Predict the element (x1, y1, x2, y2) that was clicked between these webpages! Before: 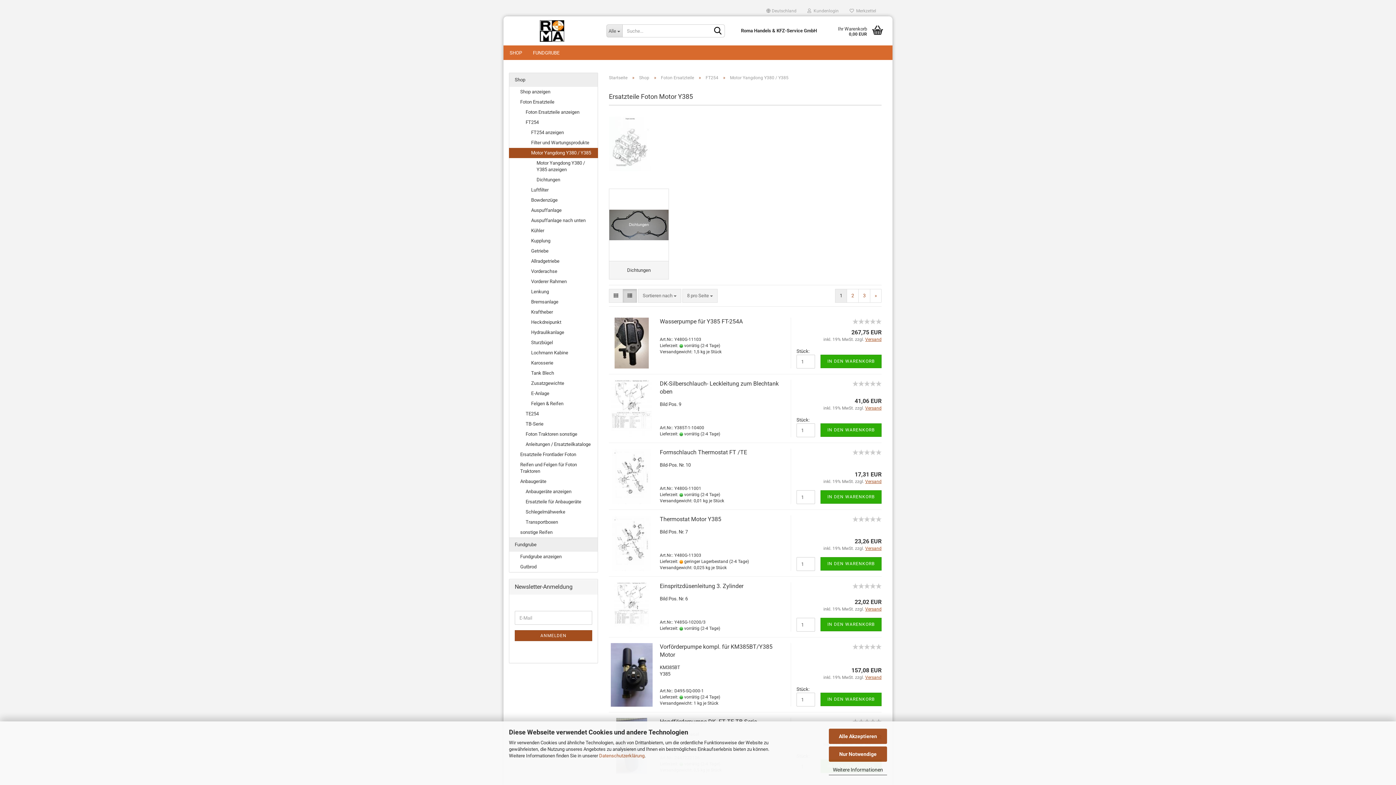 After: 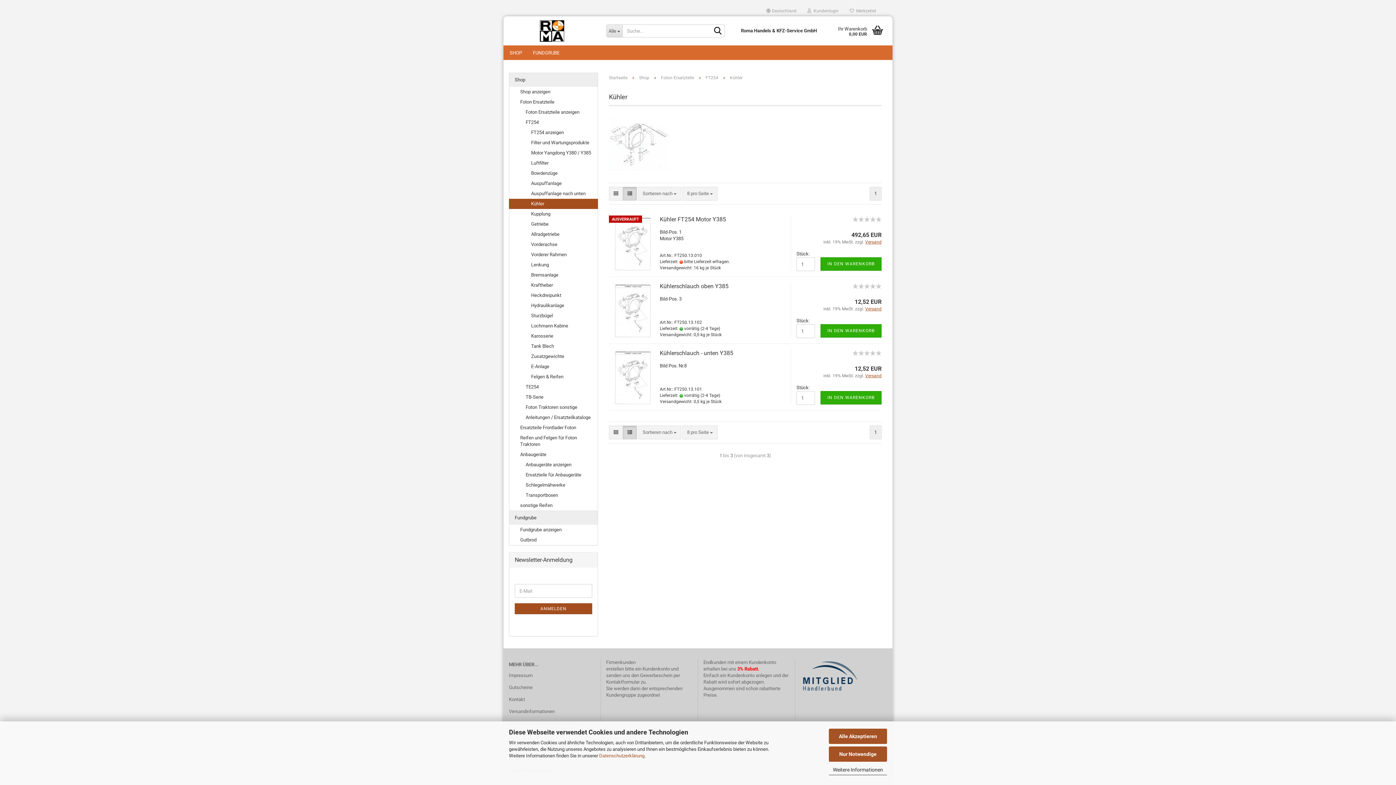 Action: label: Kühler bbox: (509, 225, 597, 236)